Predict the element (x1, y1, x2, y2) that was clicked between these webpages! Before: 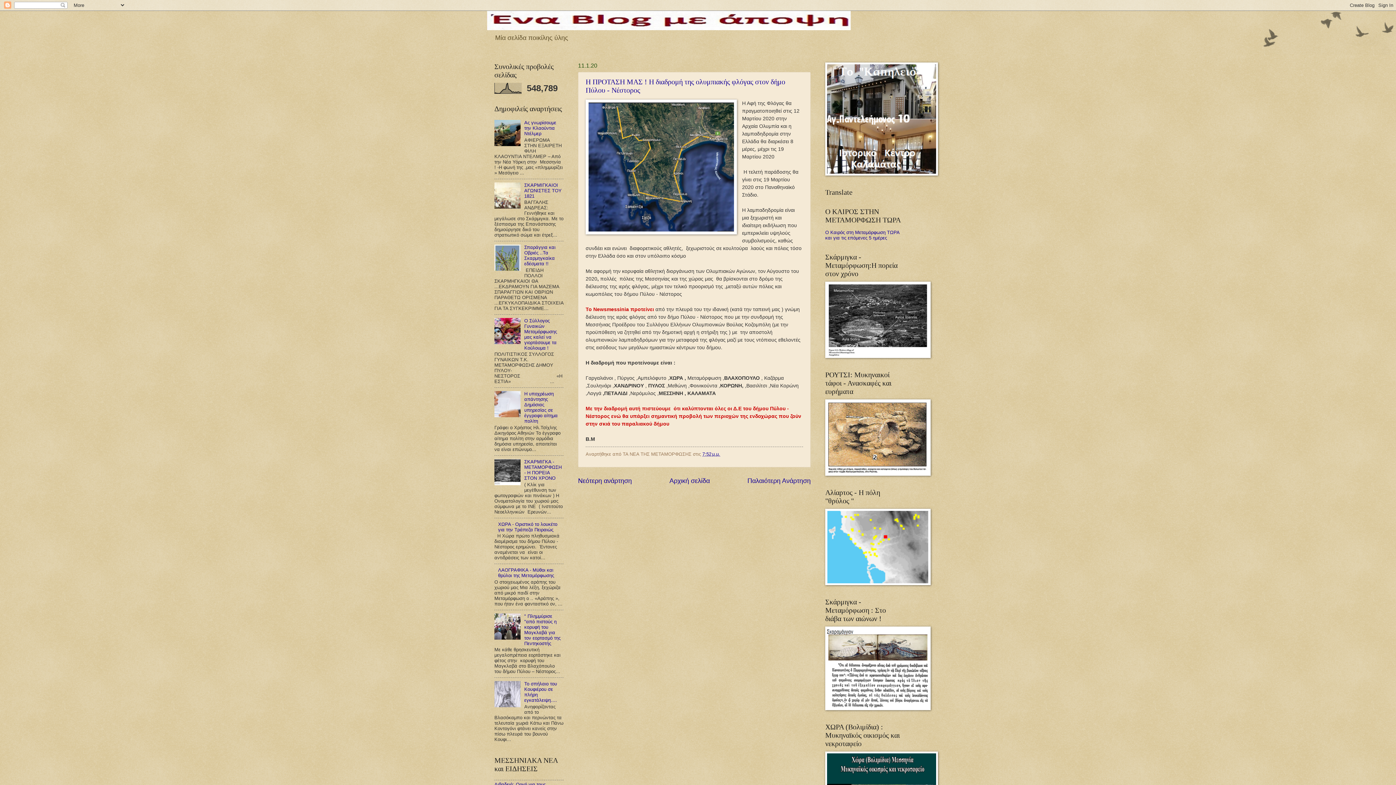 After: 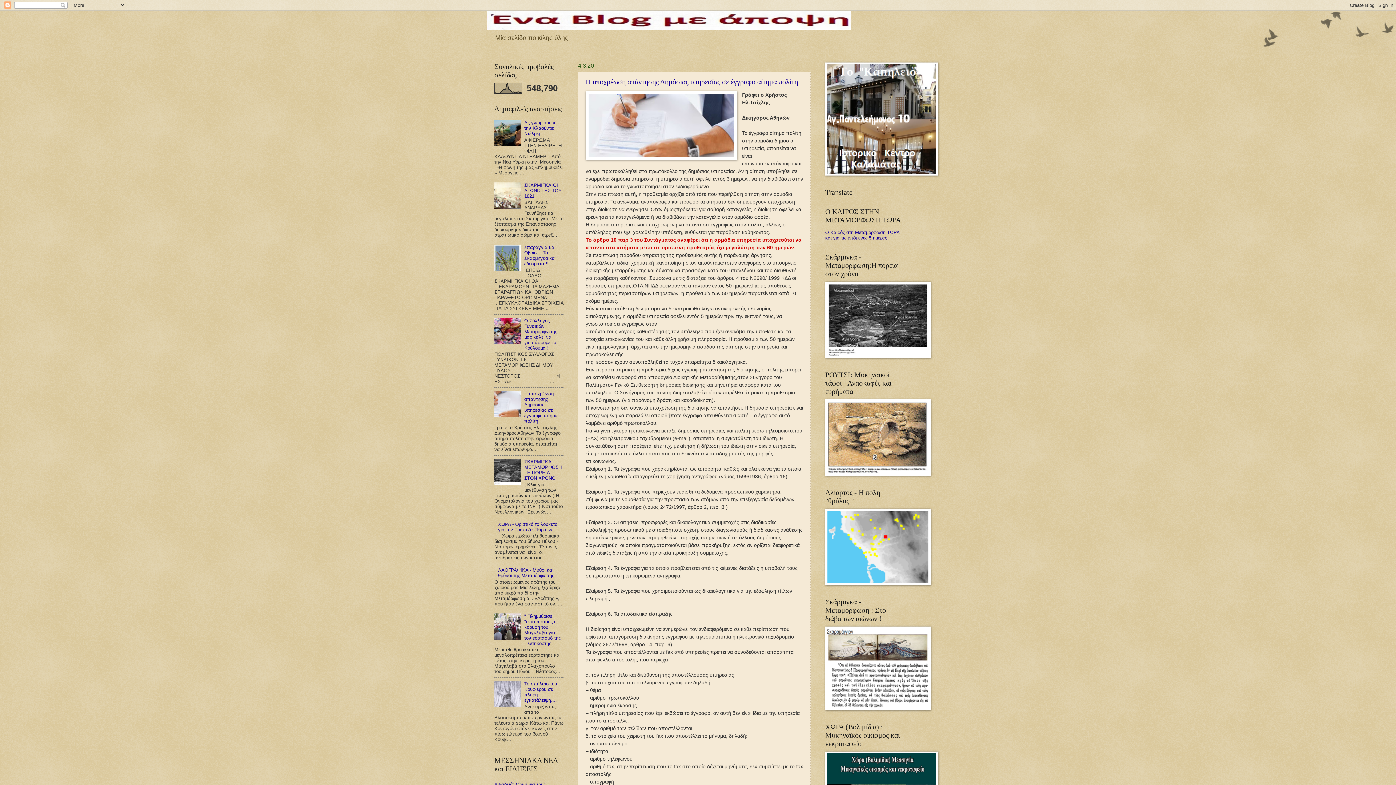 Action: bbox: (825, 706, 930, 711)